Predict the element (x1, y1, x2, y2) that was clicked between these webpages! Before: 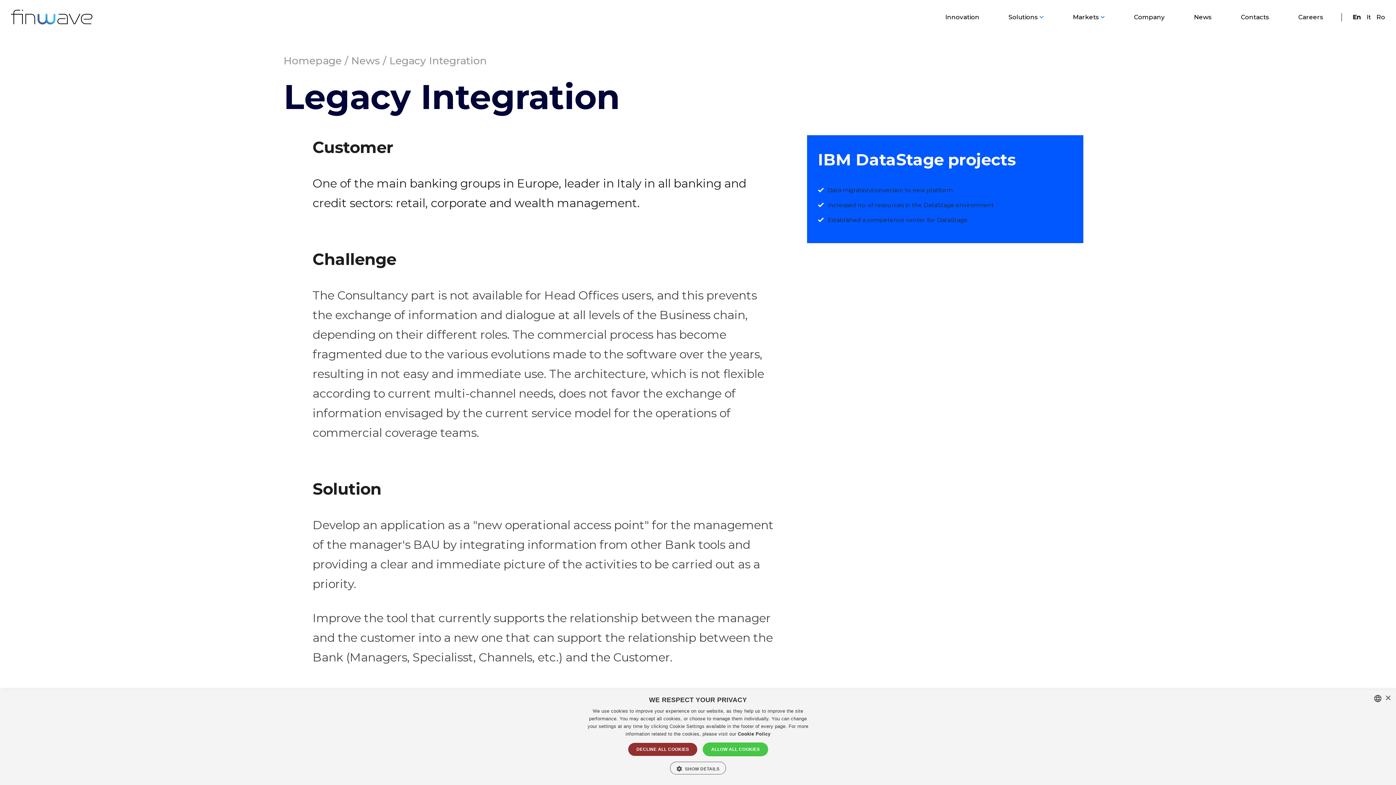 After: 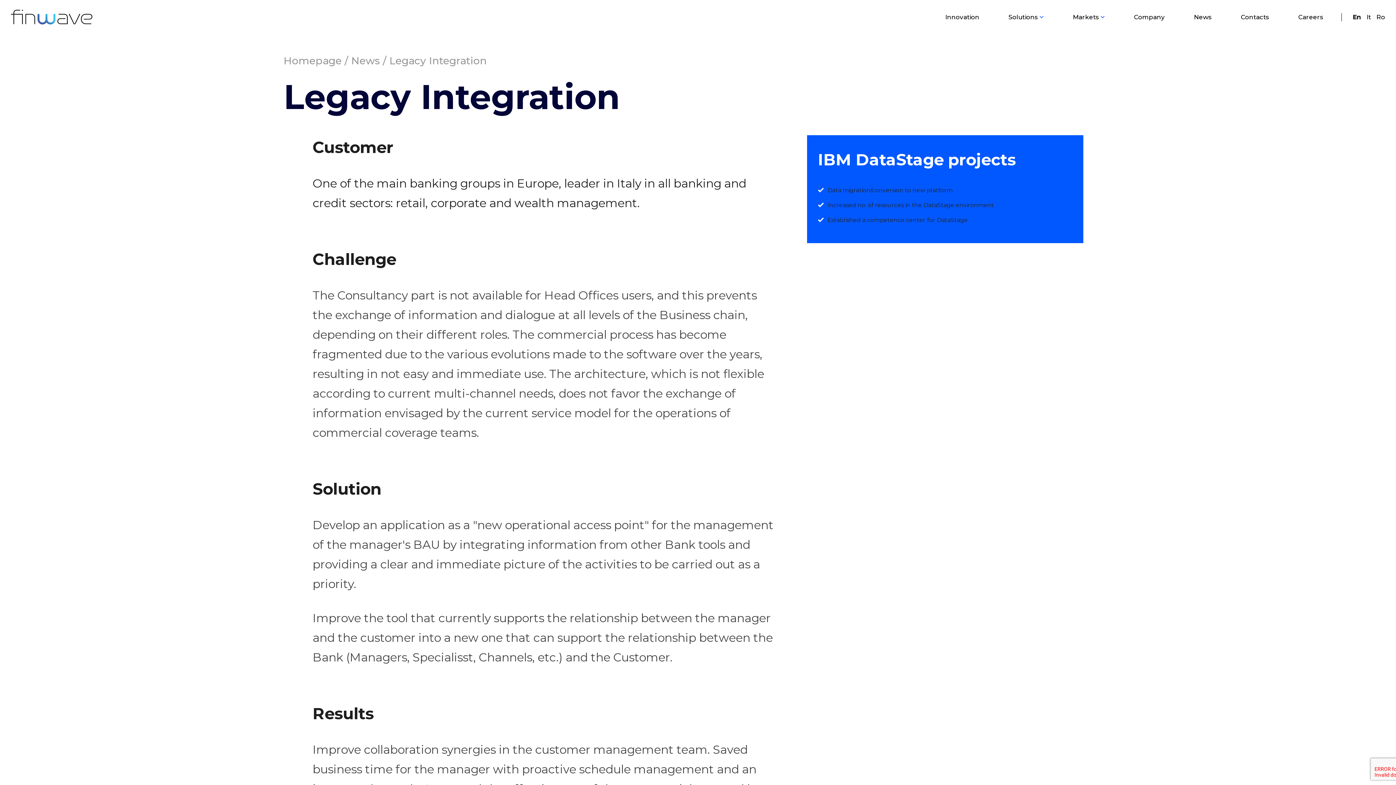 Action: bbox: (703, 742, 768, 756) label: ALLOW ALL COOKIES